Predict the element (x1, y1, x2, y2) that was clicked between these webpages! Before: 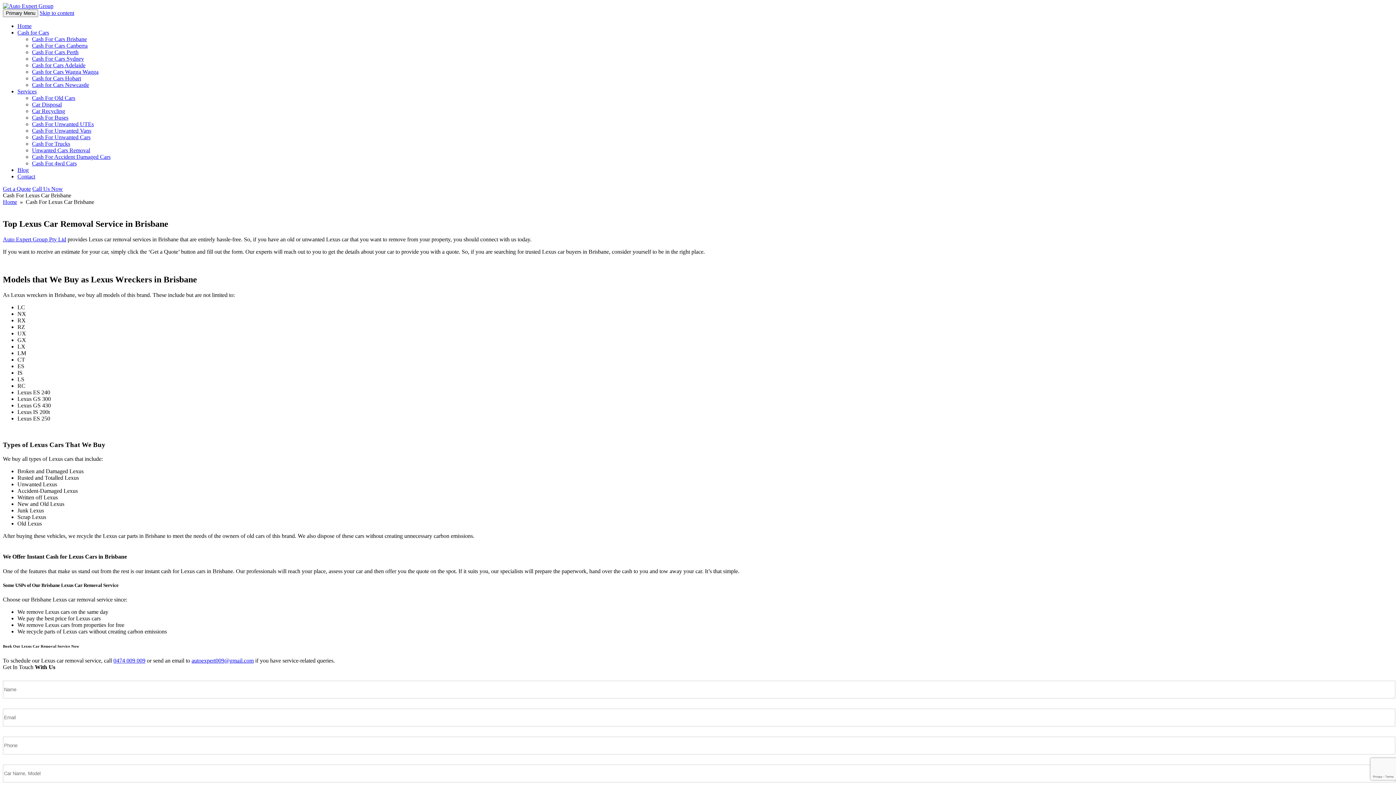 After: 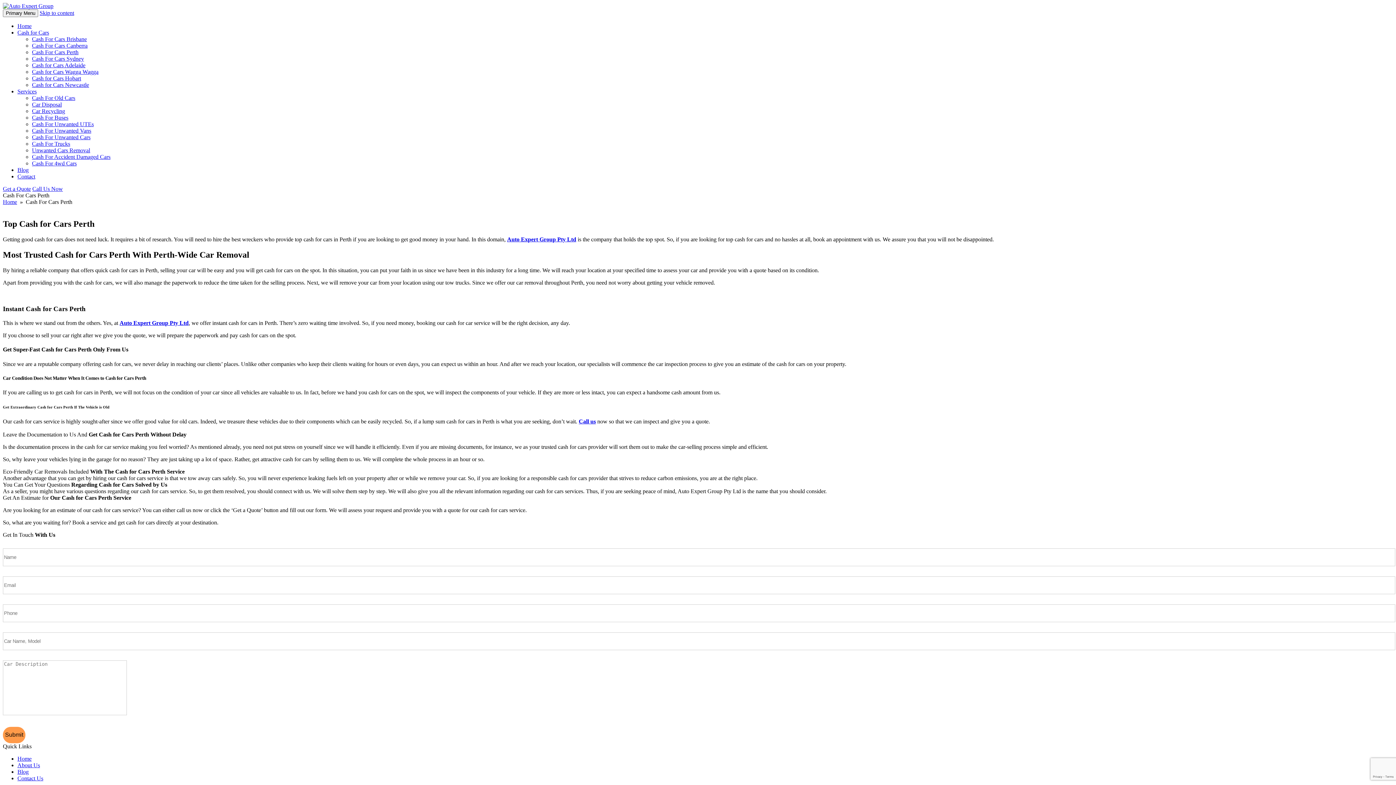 Action: label: Cash For Cars Perth bbox: (32, 49, 78, 55)